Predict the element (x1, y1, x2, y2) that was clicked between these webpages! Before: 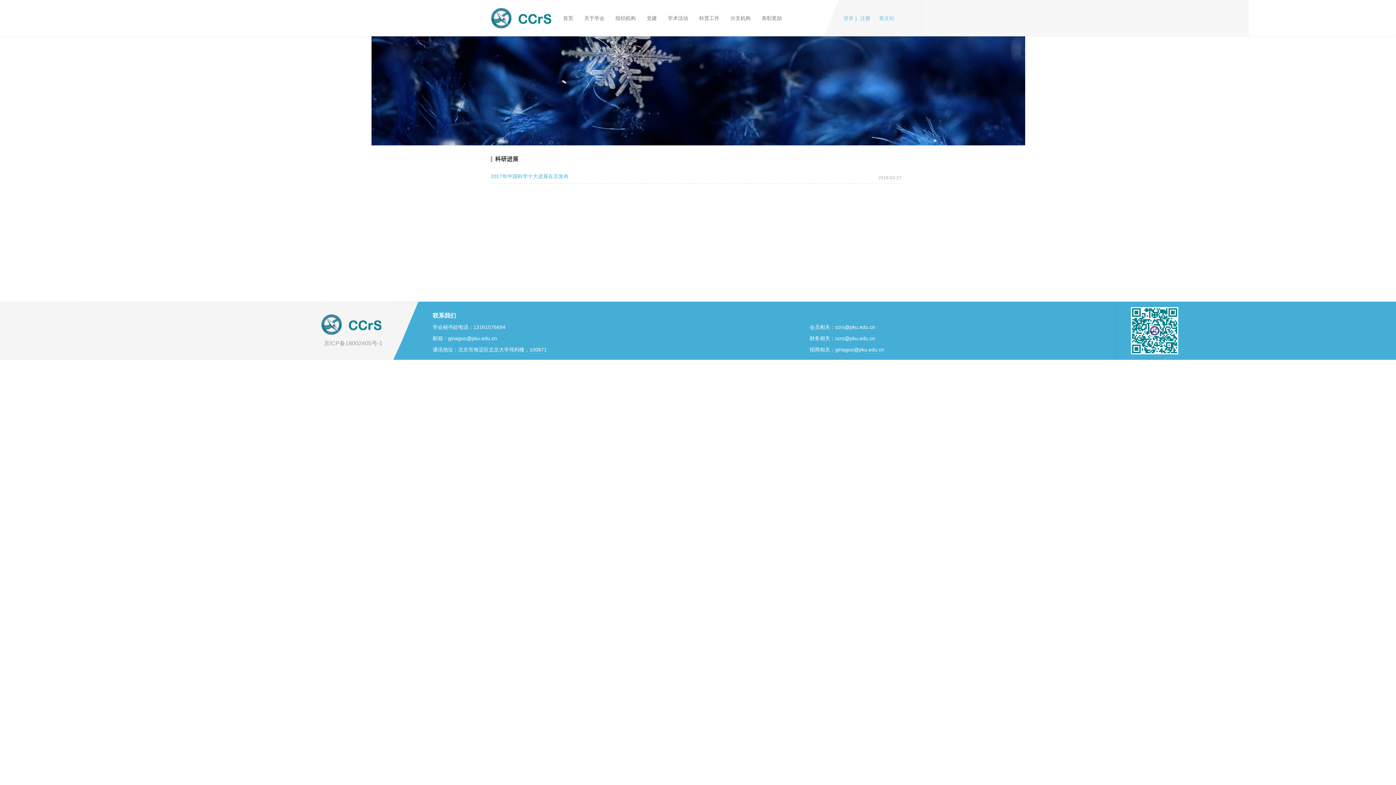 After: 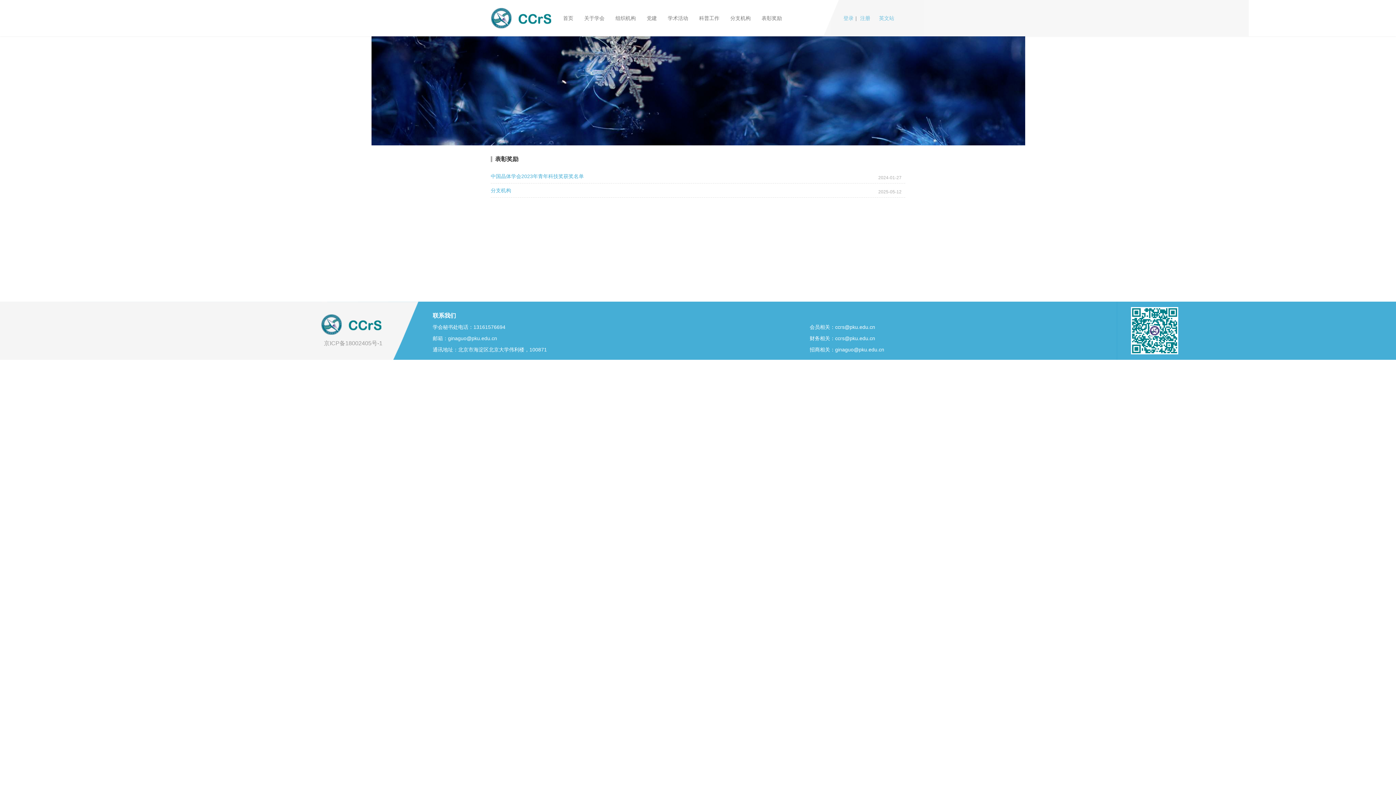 Action: bbox: (756, 0, 787, 36) label: 表彰奖励